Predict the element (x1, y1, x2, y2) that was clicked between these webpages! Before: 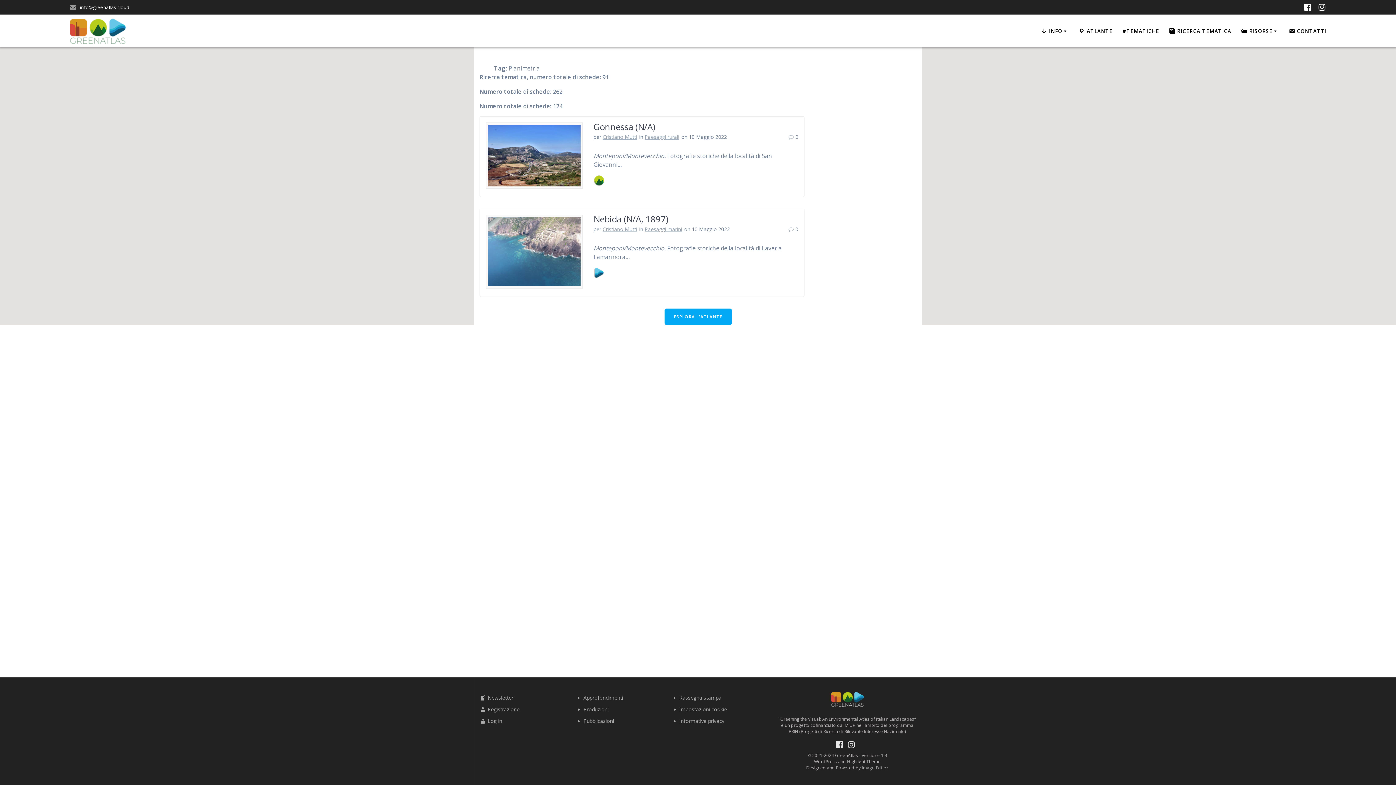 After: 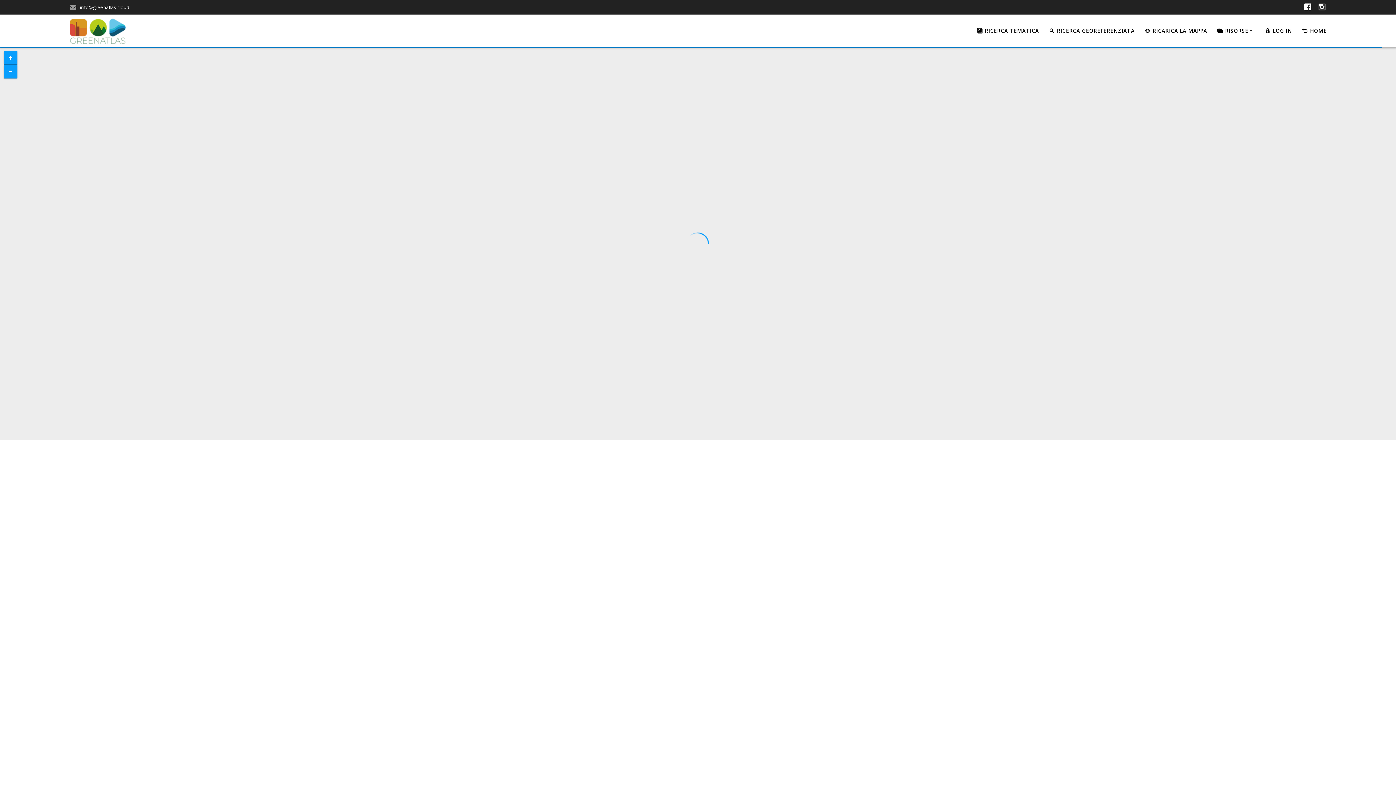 Action: bbox: (1078, 27, 1112, 36) label: ATLANTE